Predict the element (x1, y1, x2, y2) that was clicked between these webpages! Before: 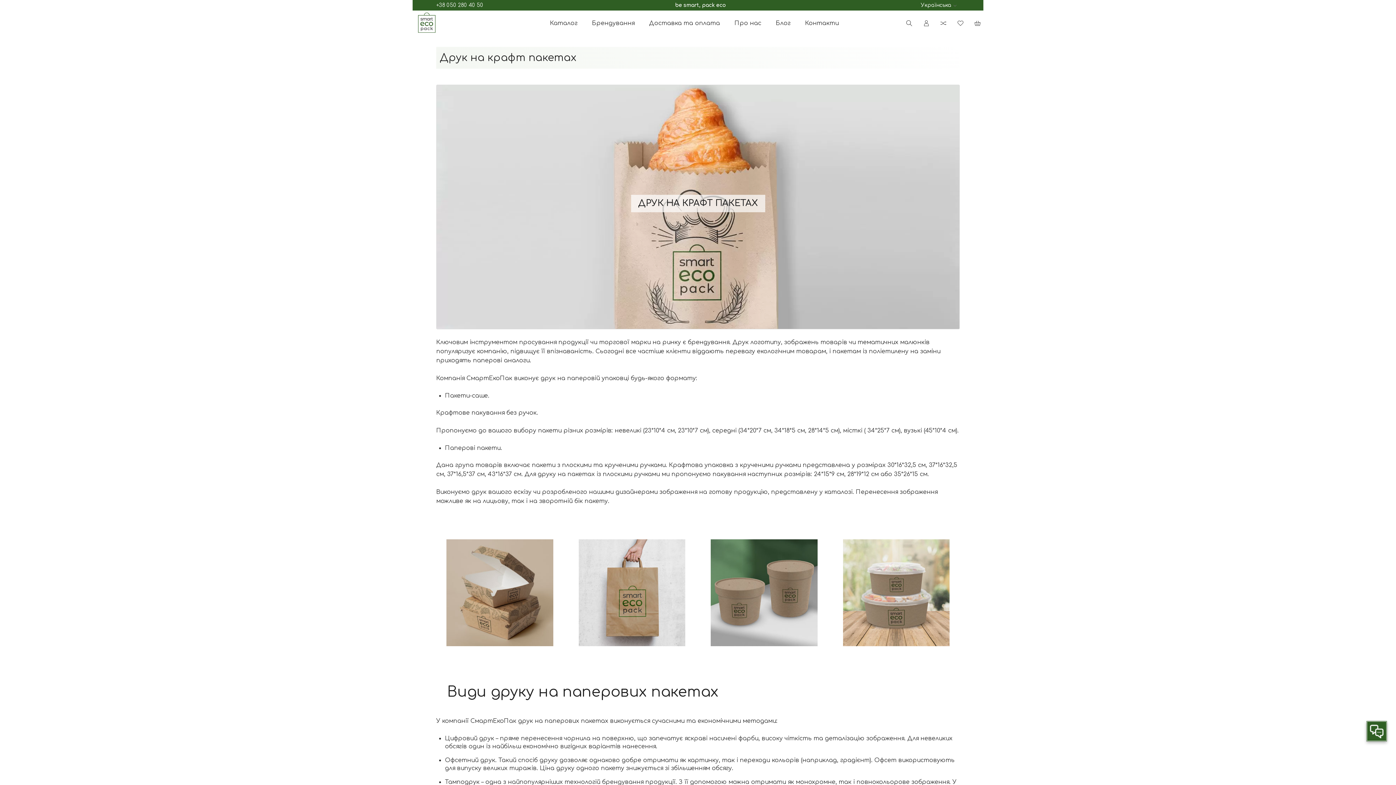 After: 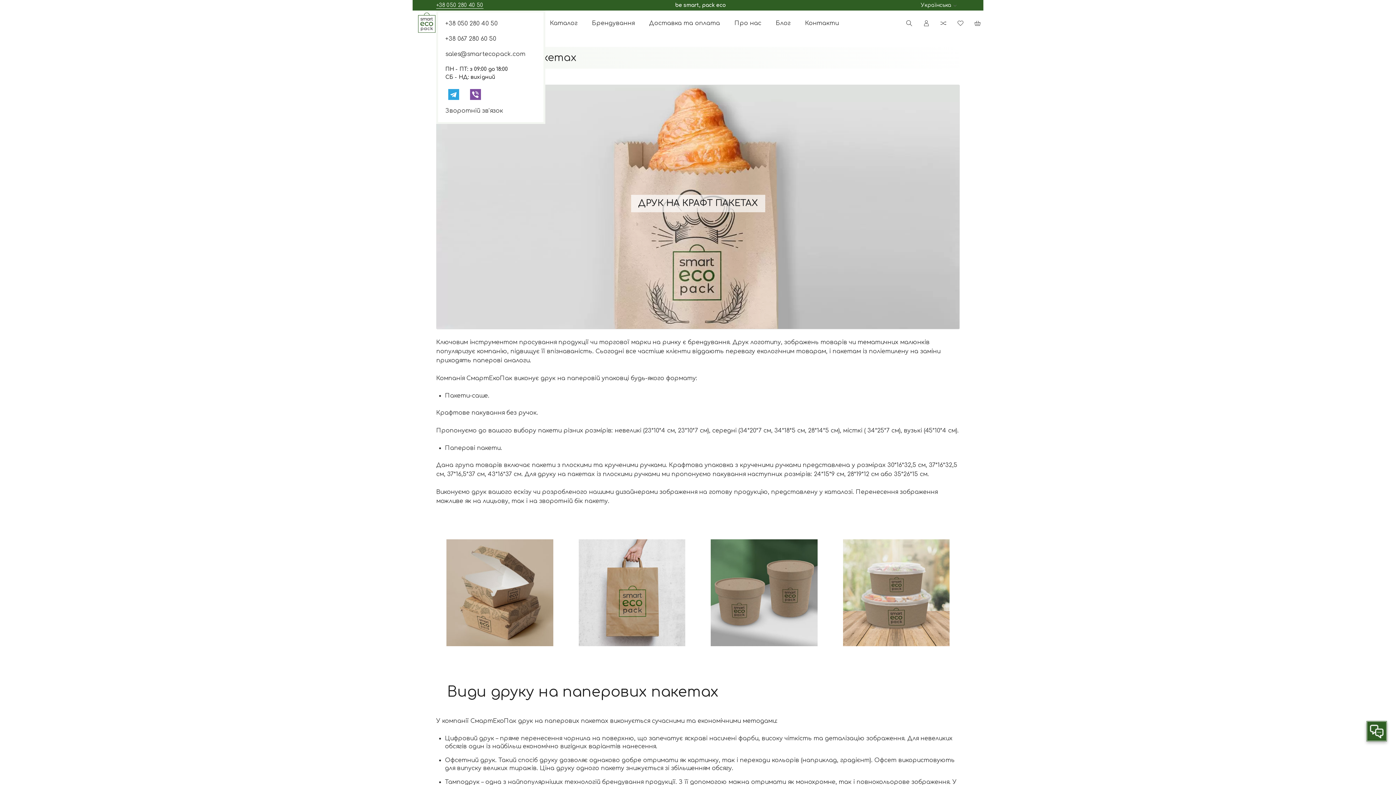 Action: label: +38 050 280 40 50 bbox: (436, 1, 483, 8)